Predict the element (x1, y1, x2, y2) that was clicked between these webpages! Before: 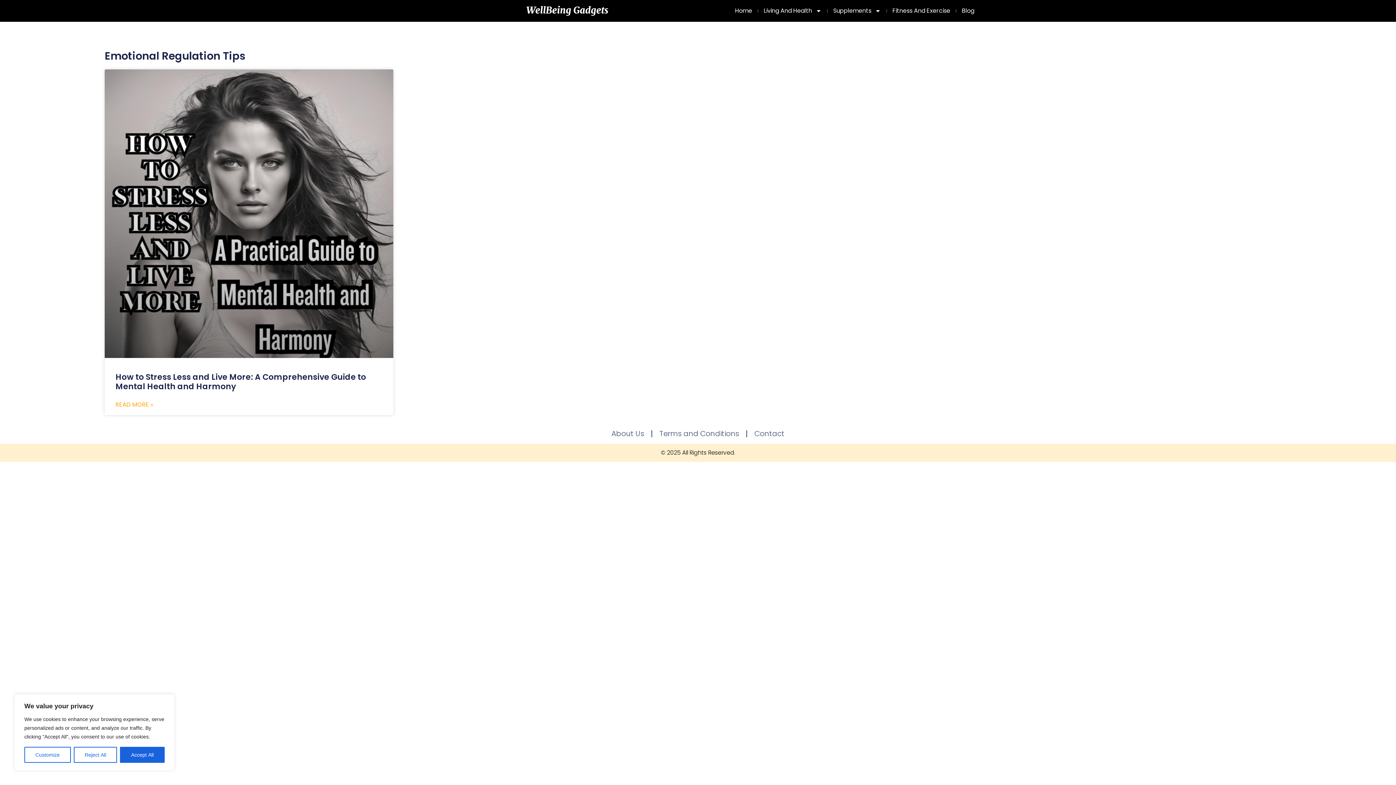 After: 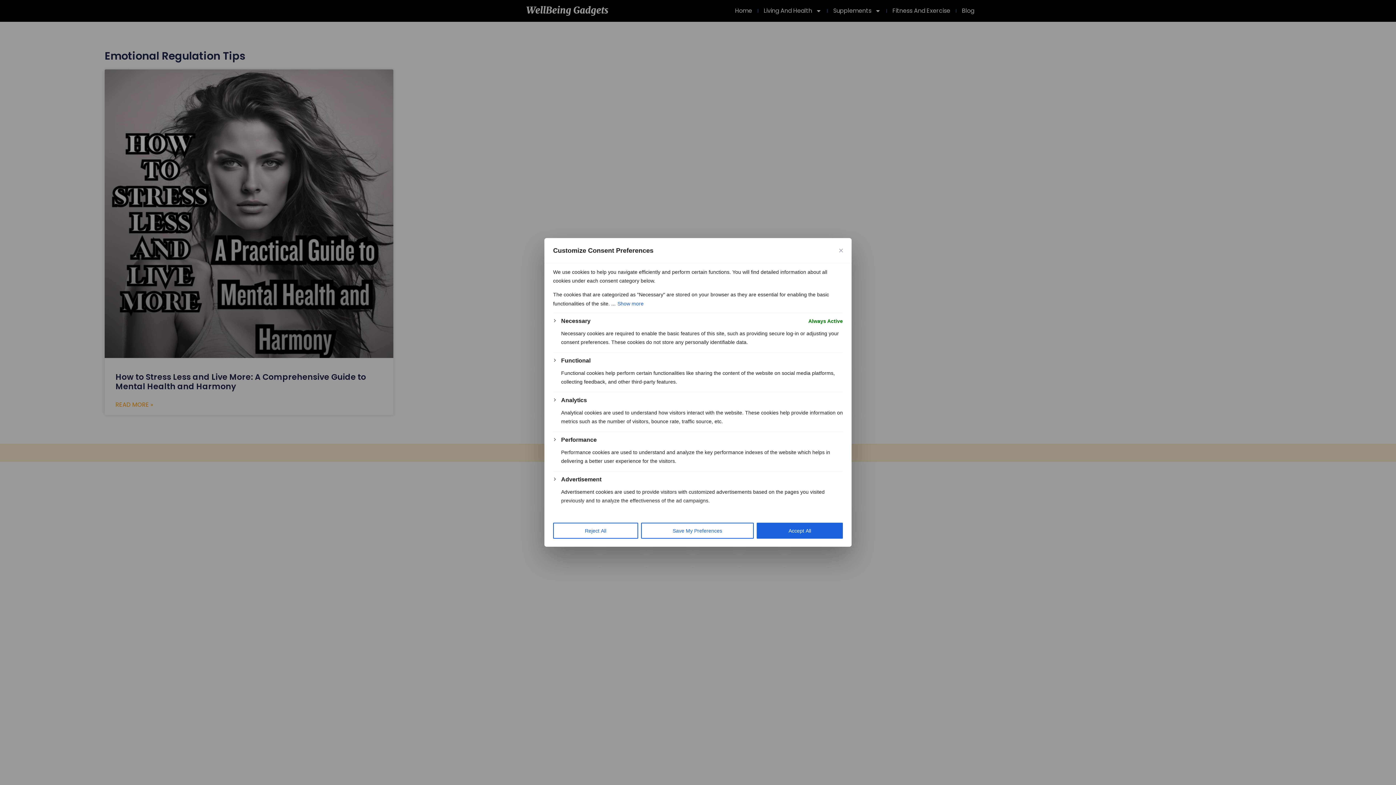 Action: label: Customize bbox: (24, 747, 70, 763)